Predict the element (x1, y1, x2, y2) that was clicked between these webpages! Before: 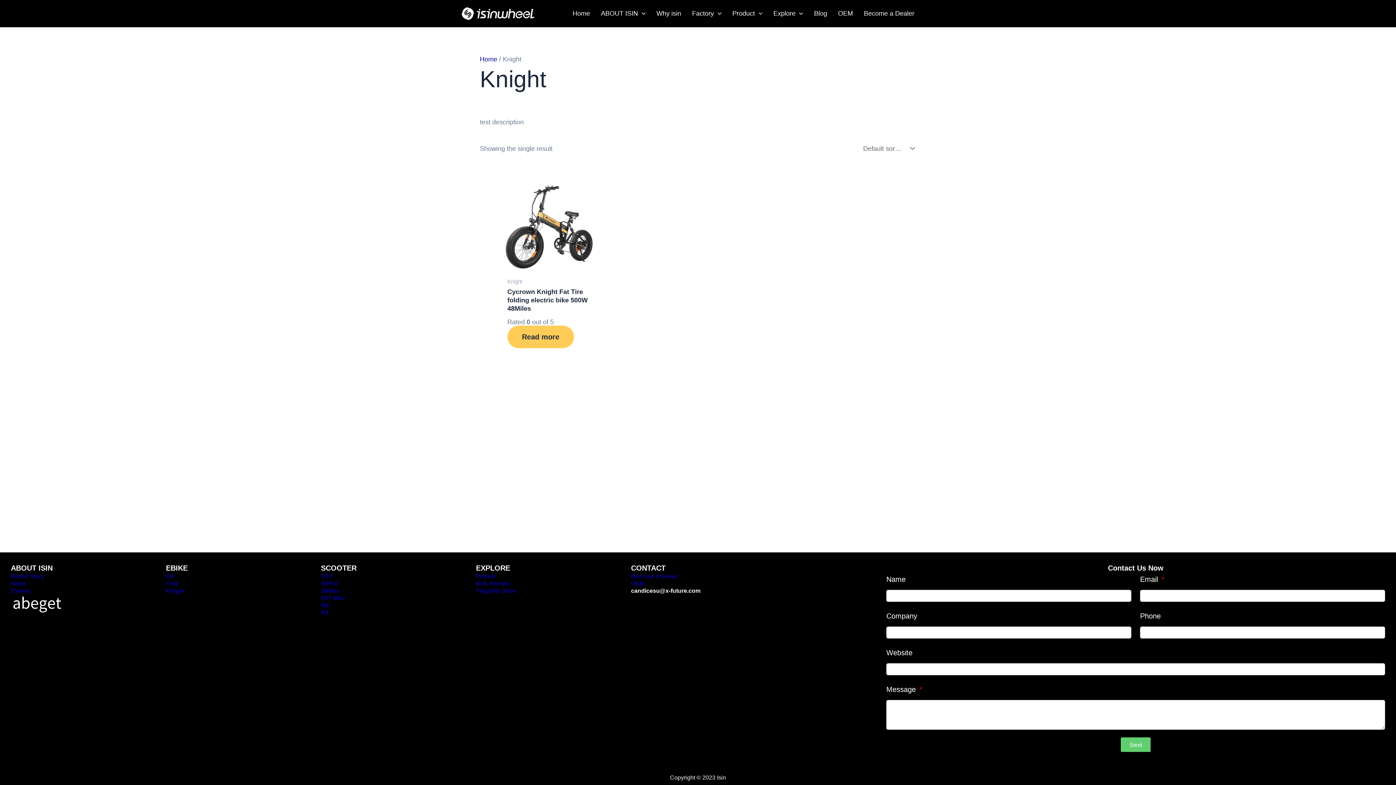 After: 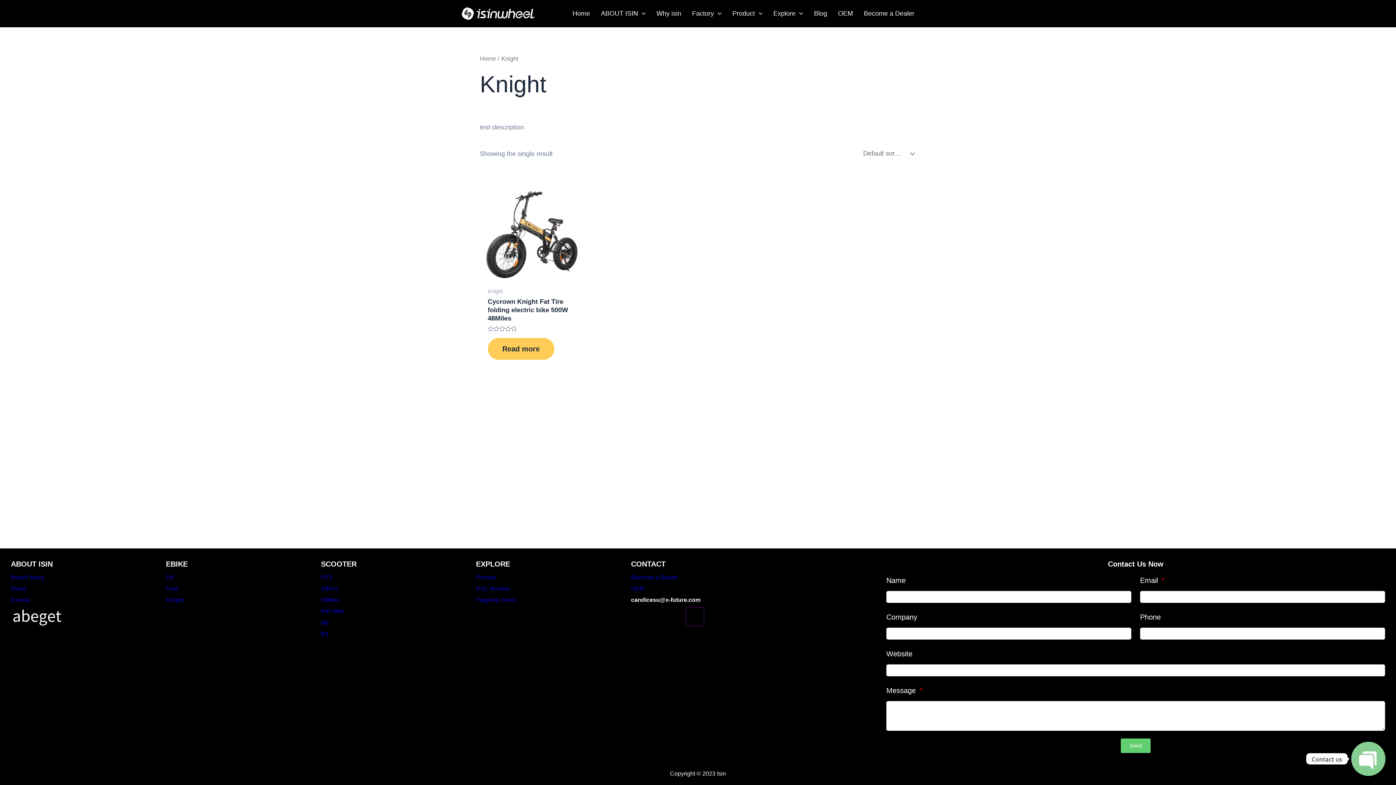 Action: bbox: (685, 594, 703, 613) label: Twitter